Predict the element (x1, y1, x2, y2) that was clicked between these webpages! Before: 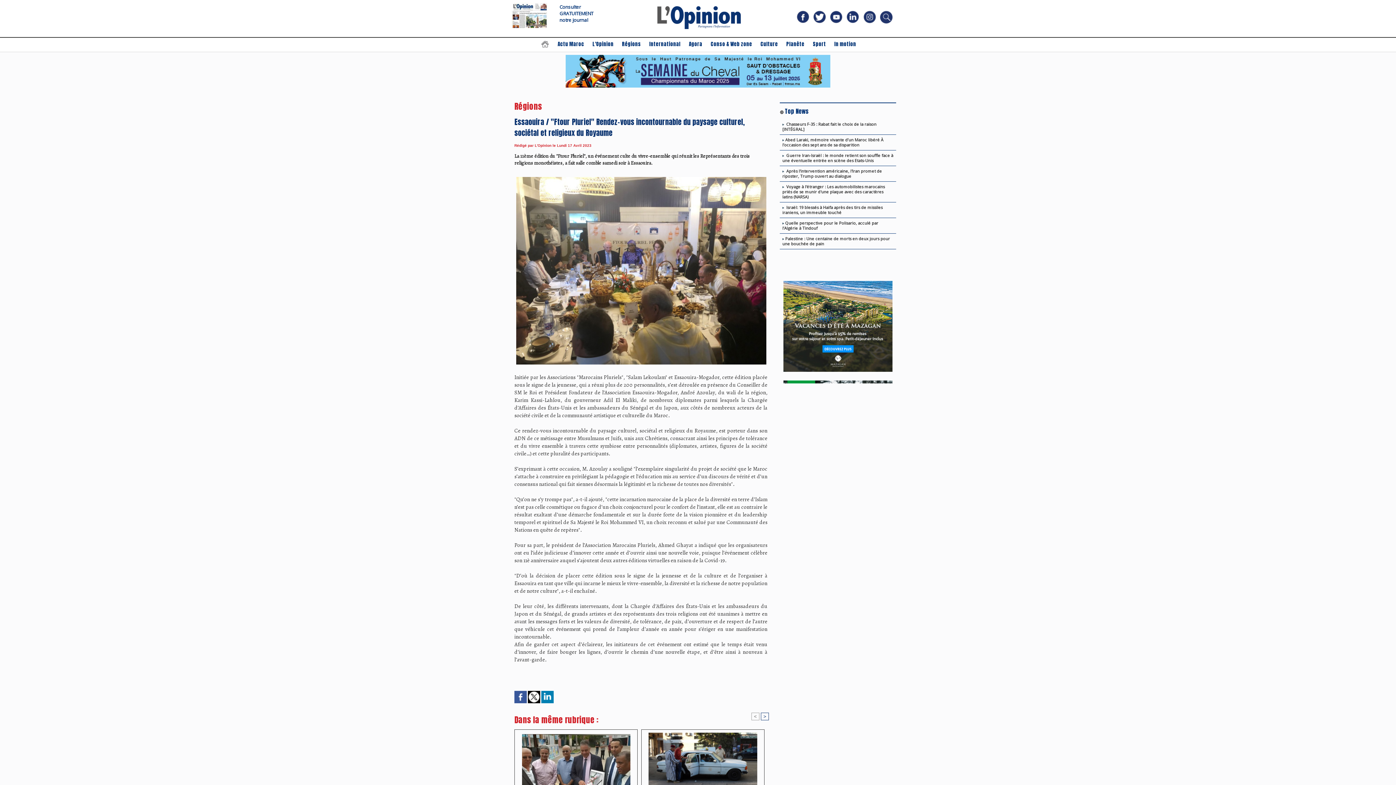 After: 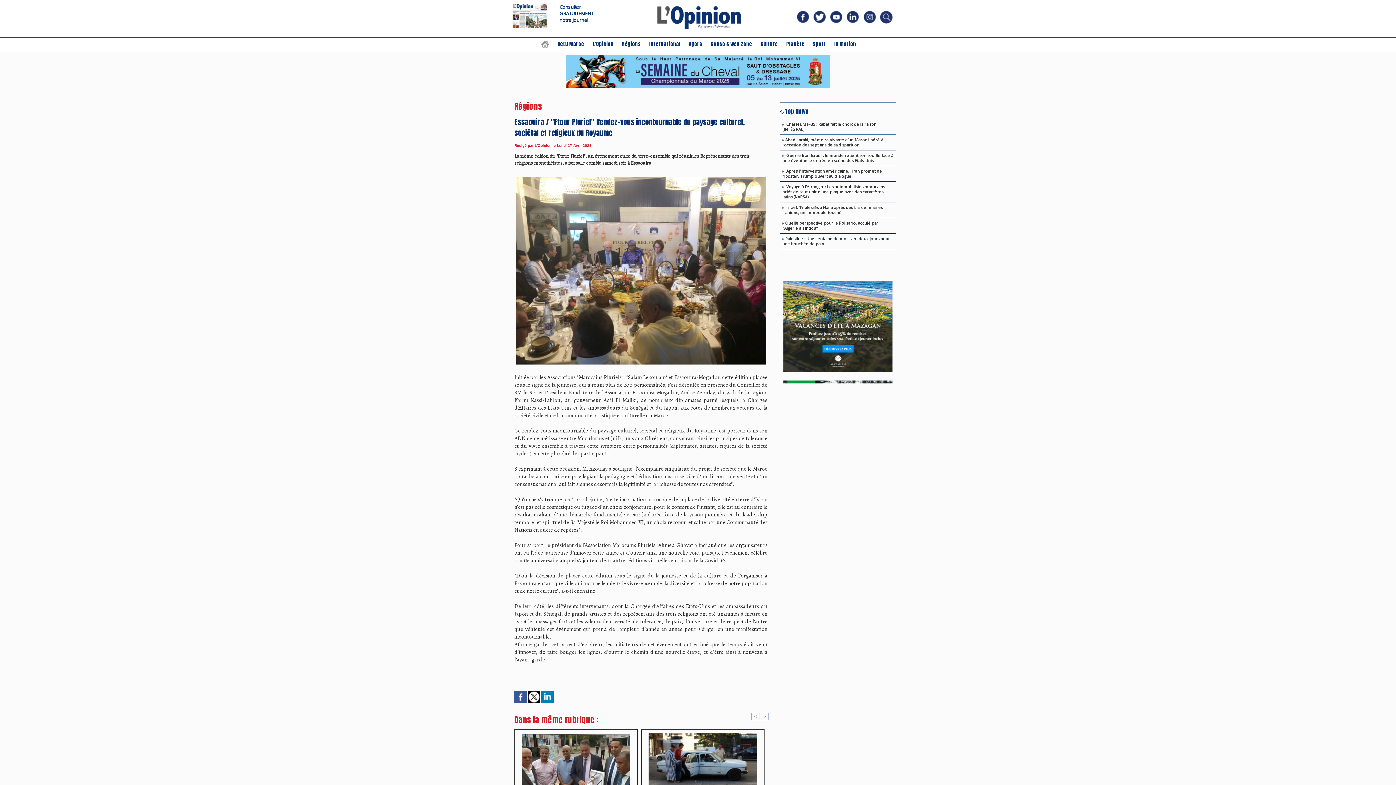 Action: bbox: (785, 110, 809, 114) label: Top News